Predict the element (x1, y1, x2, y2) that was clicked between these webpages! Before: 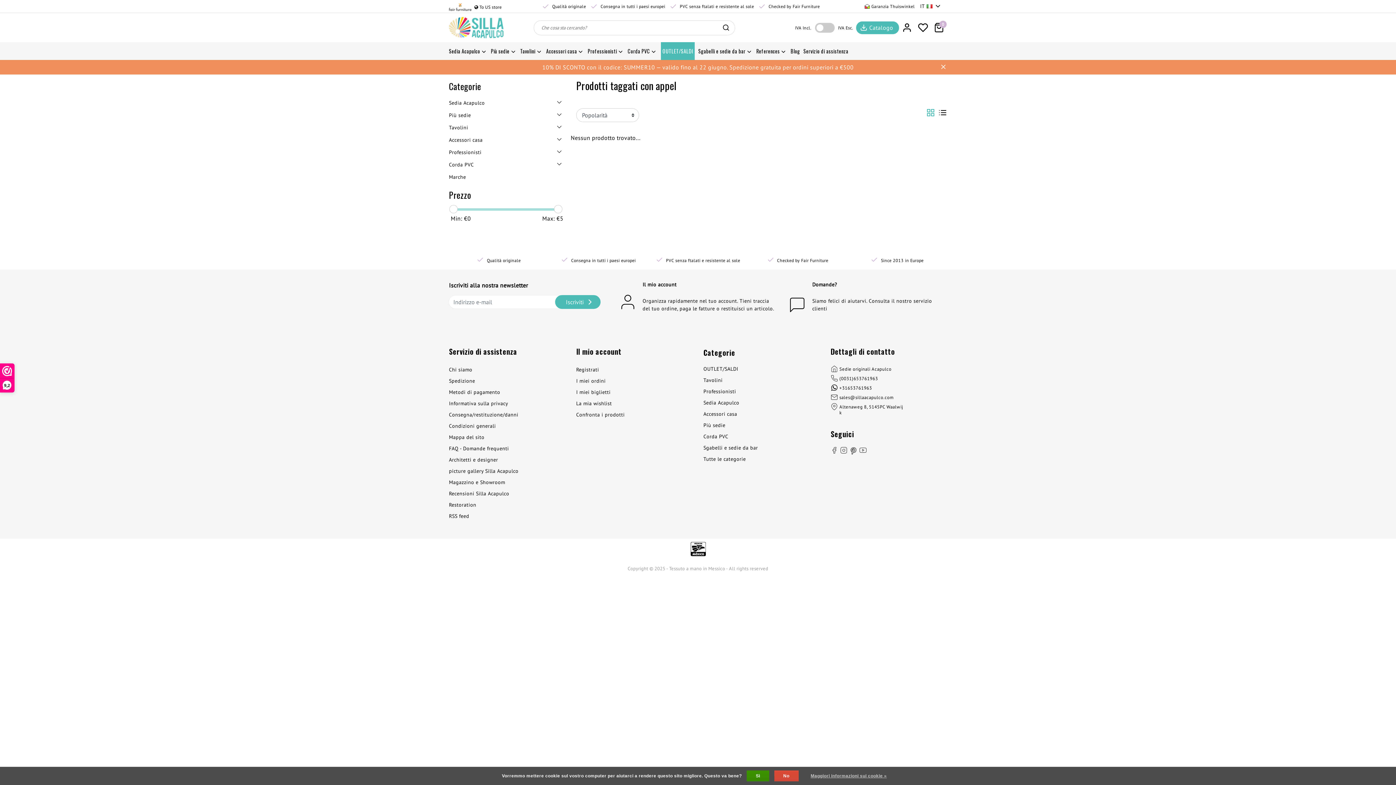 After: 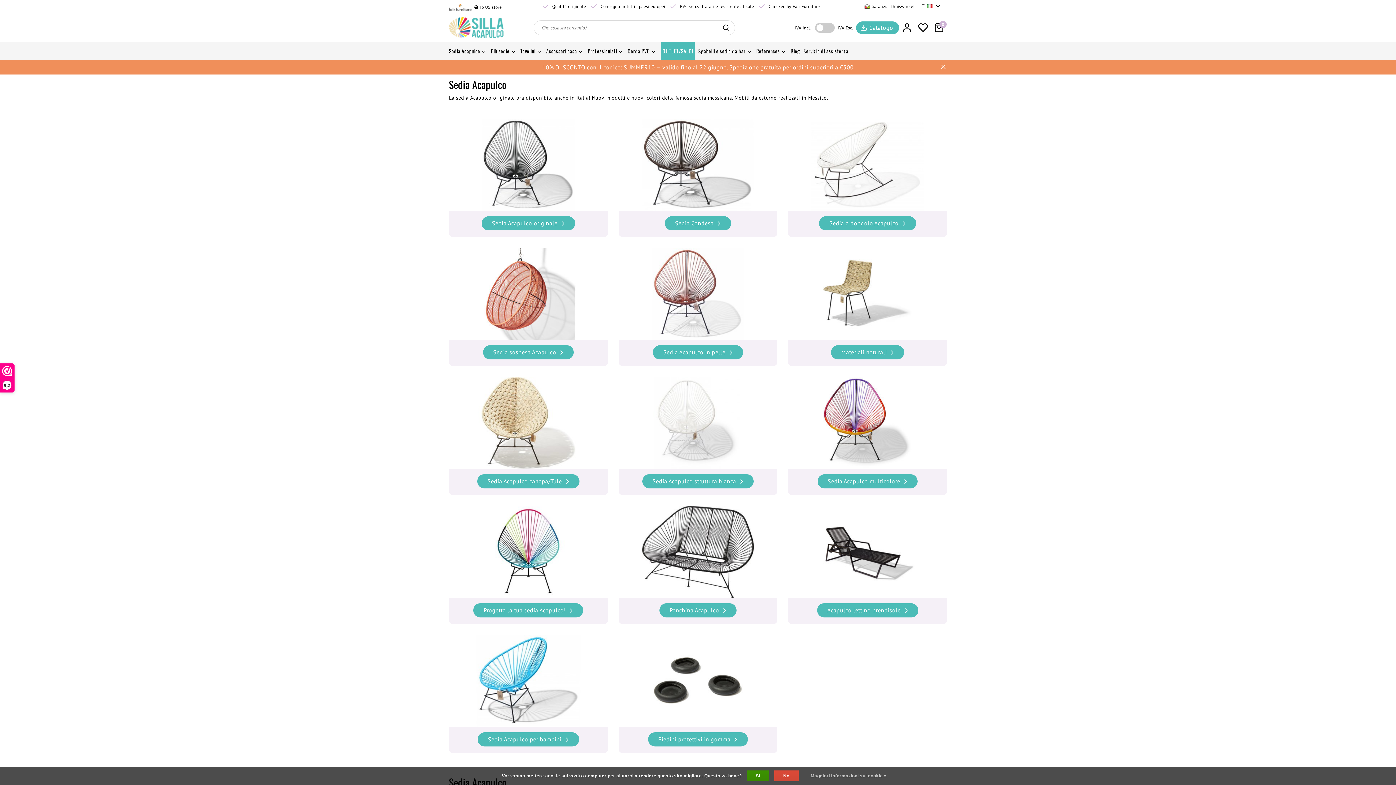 Action: label: Sedia Acapulco bbox: (449, 42, 487, 60)